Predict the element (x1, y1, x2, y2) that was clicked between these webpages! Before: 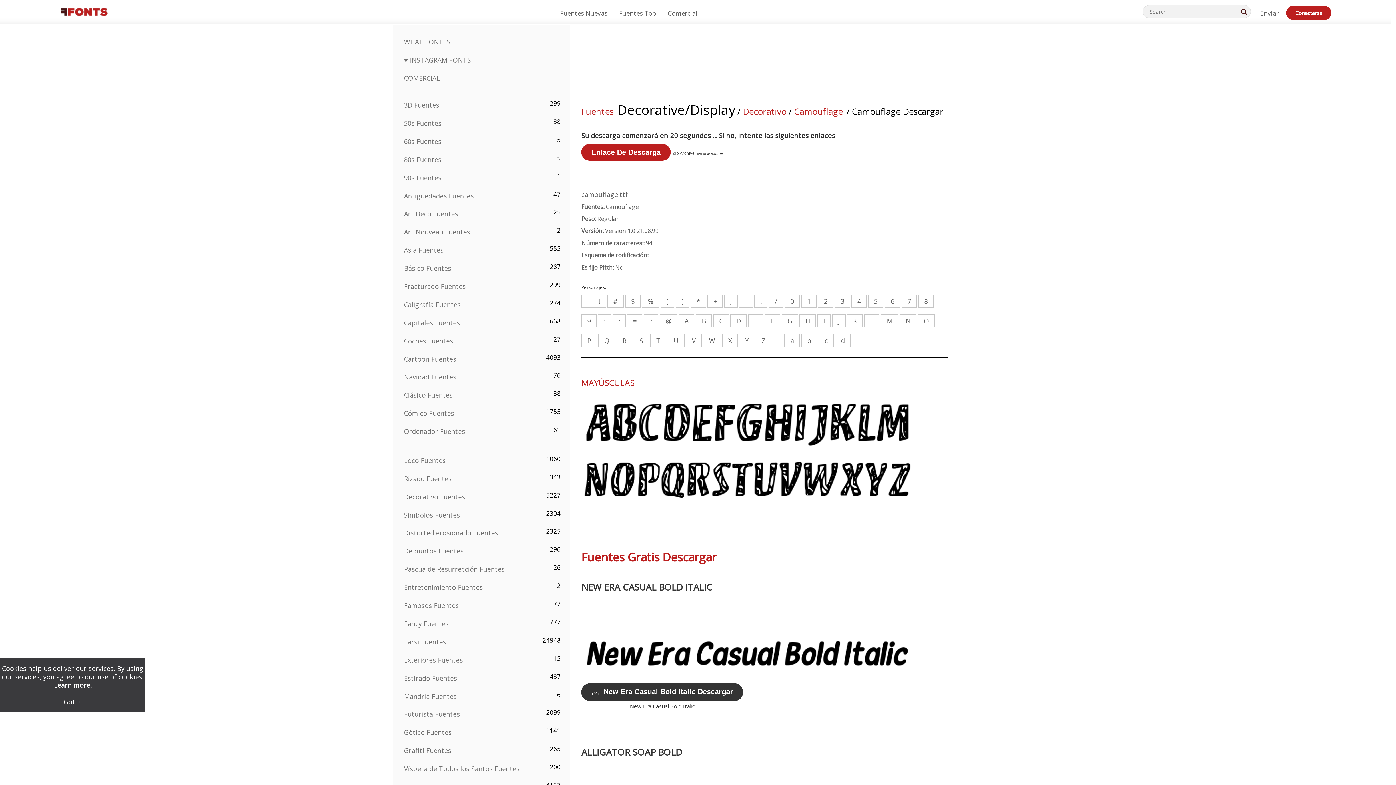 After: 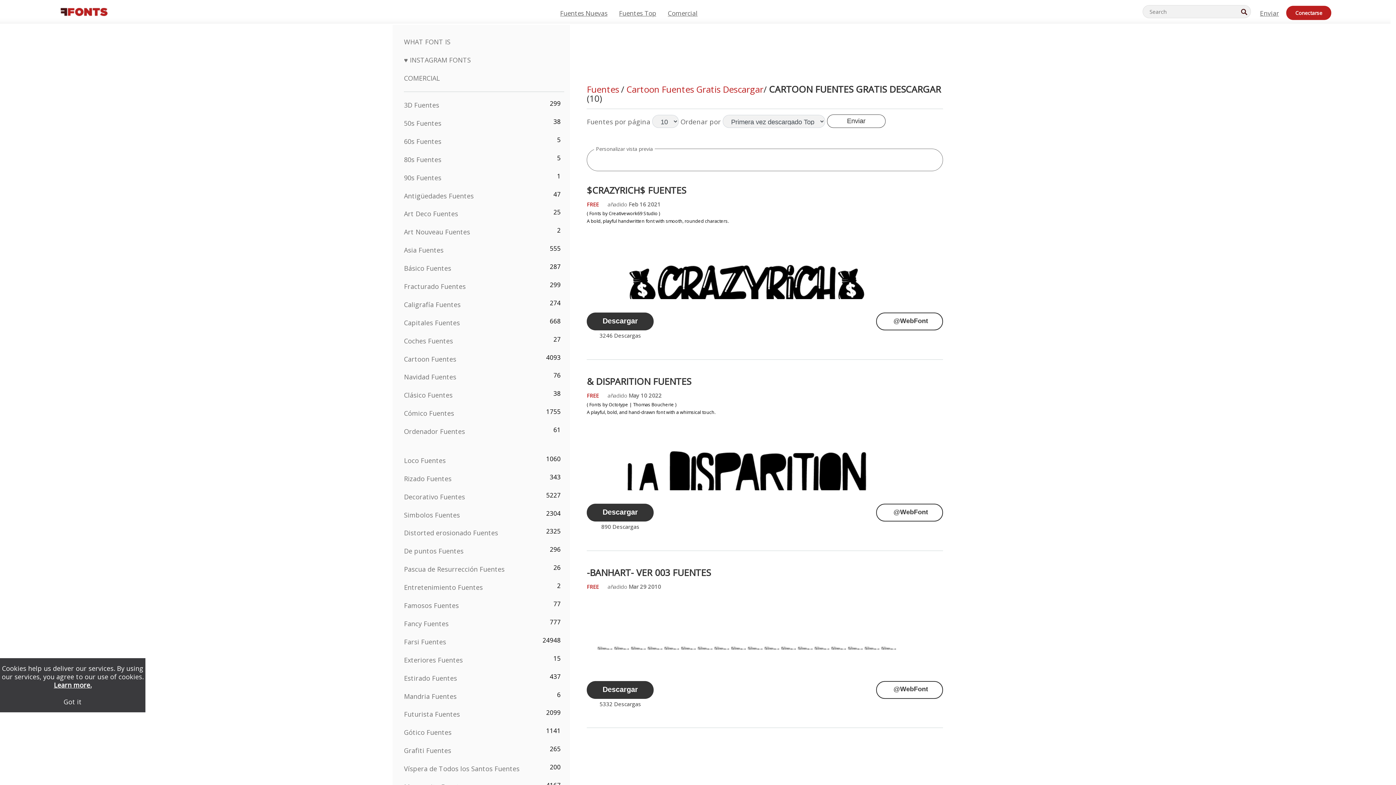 Action: bbox: (404, 354, 456, 363) label: Cartoon Fuentes